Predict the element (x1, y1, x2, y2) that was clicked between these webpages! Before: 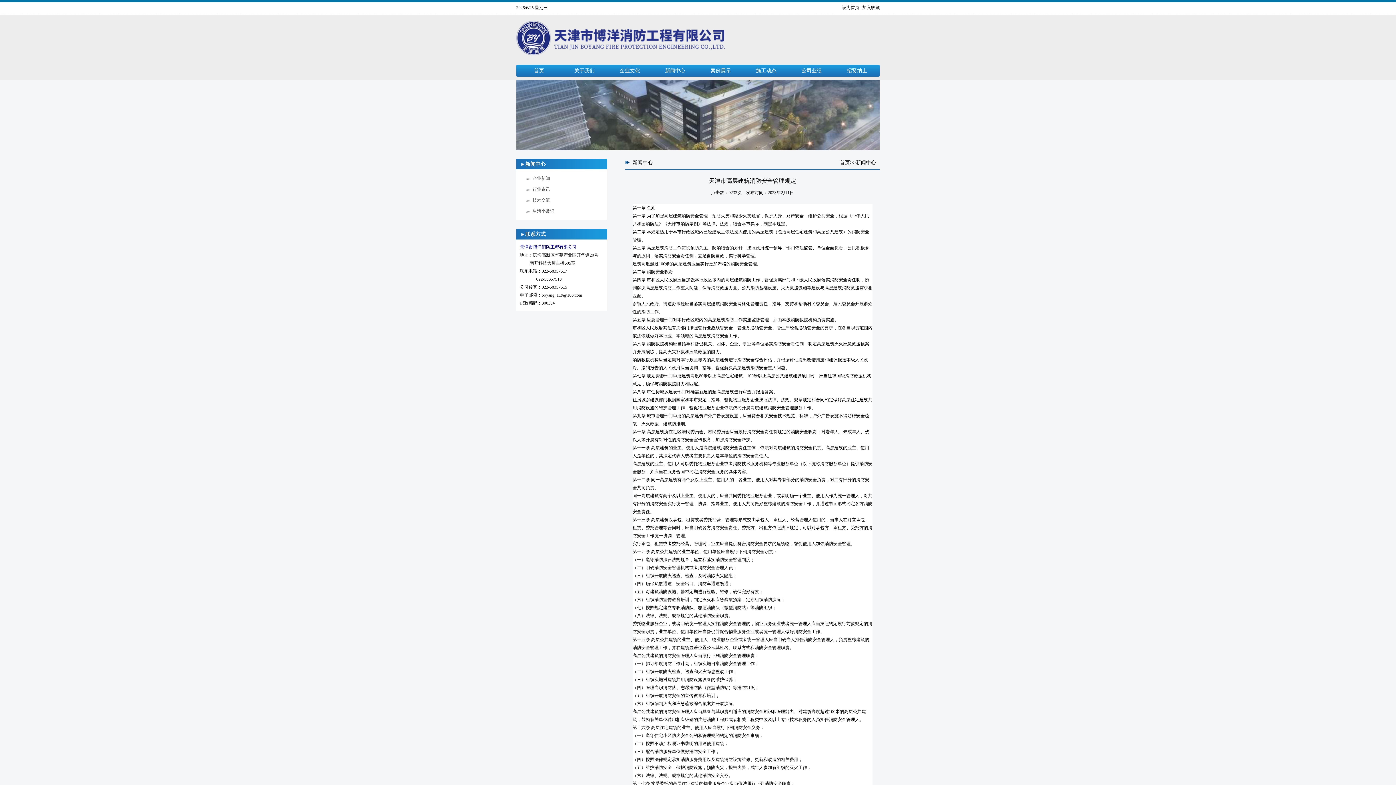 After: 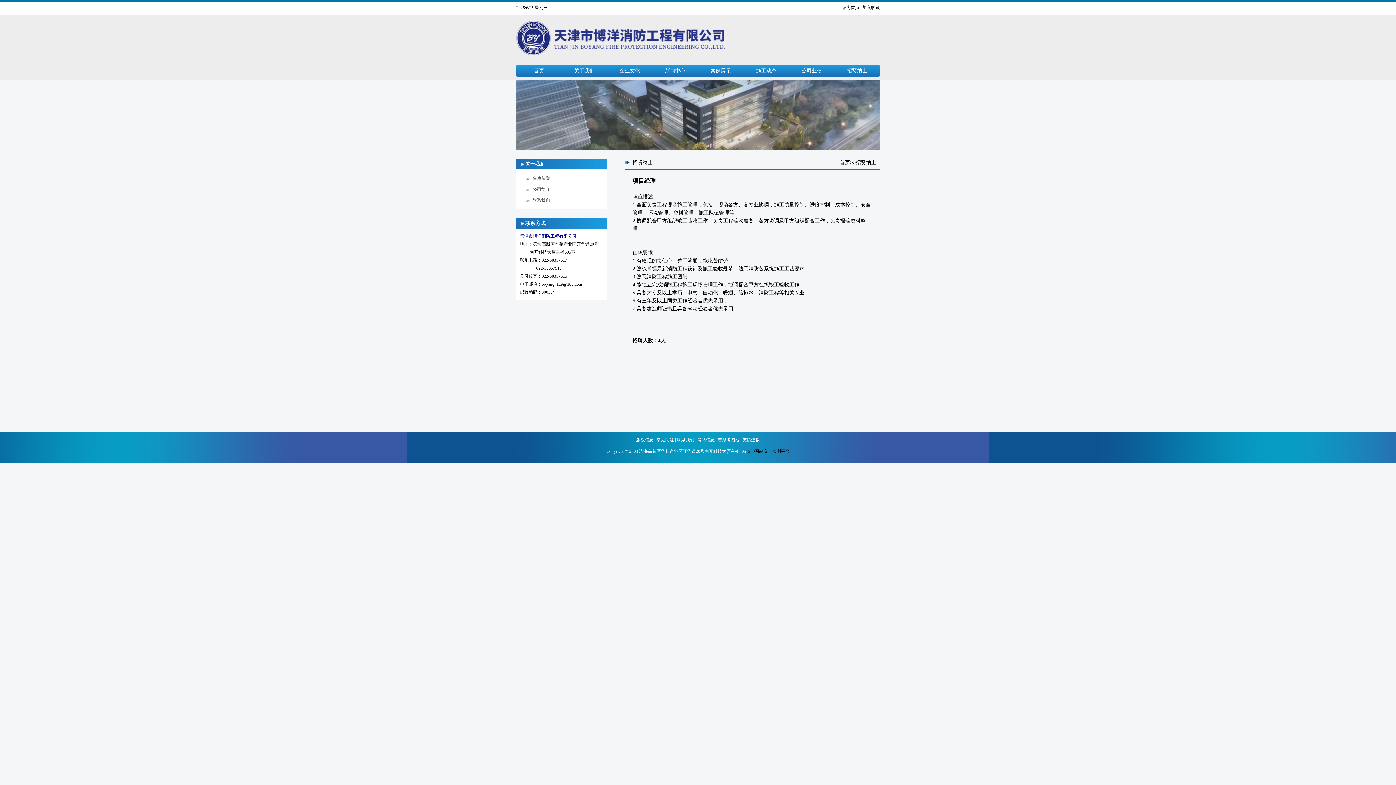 Action: bbox: (847, 68, 867, 73) label: 招贤纳士